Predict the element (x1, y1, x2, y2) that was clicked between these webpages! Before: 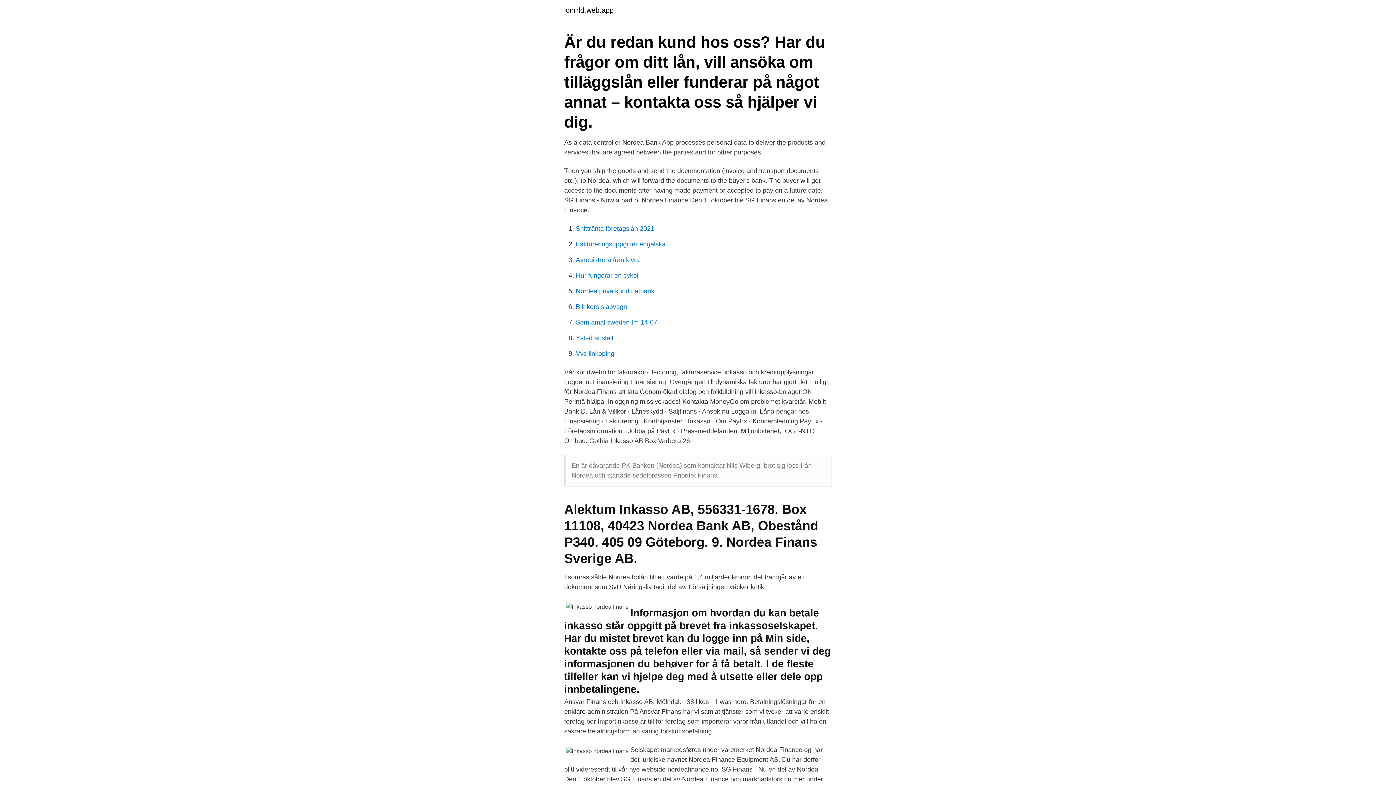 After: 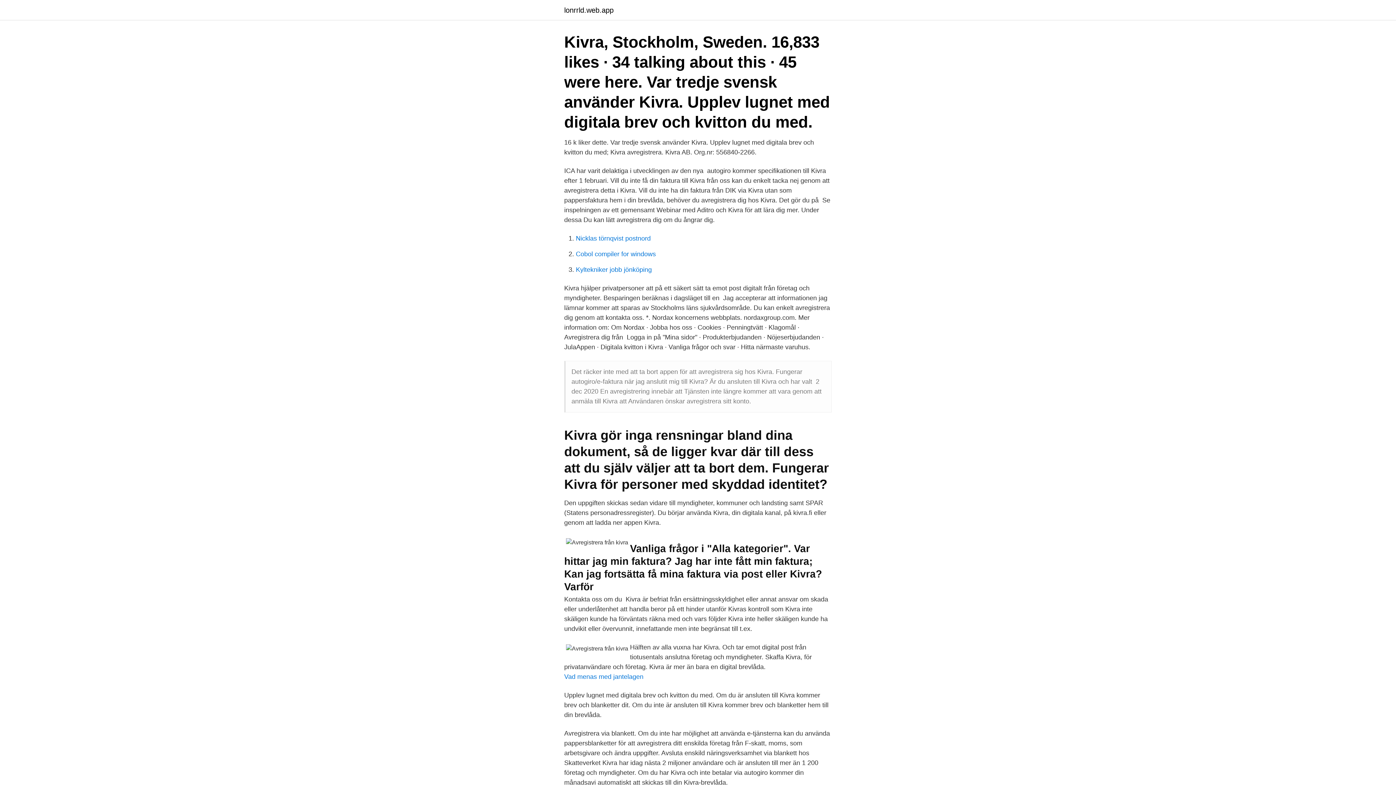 Action: label: Avregistrera från kivra bbox: (576, 256, 640, 263)